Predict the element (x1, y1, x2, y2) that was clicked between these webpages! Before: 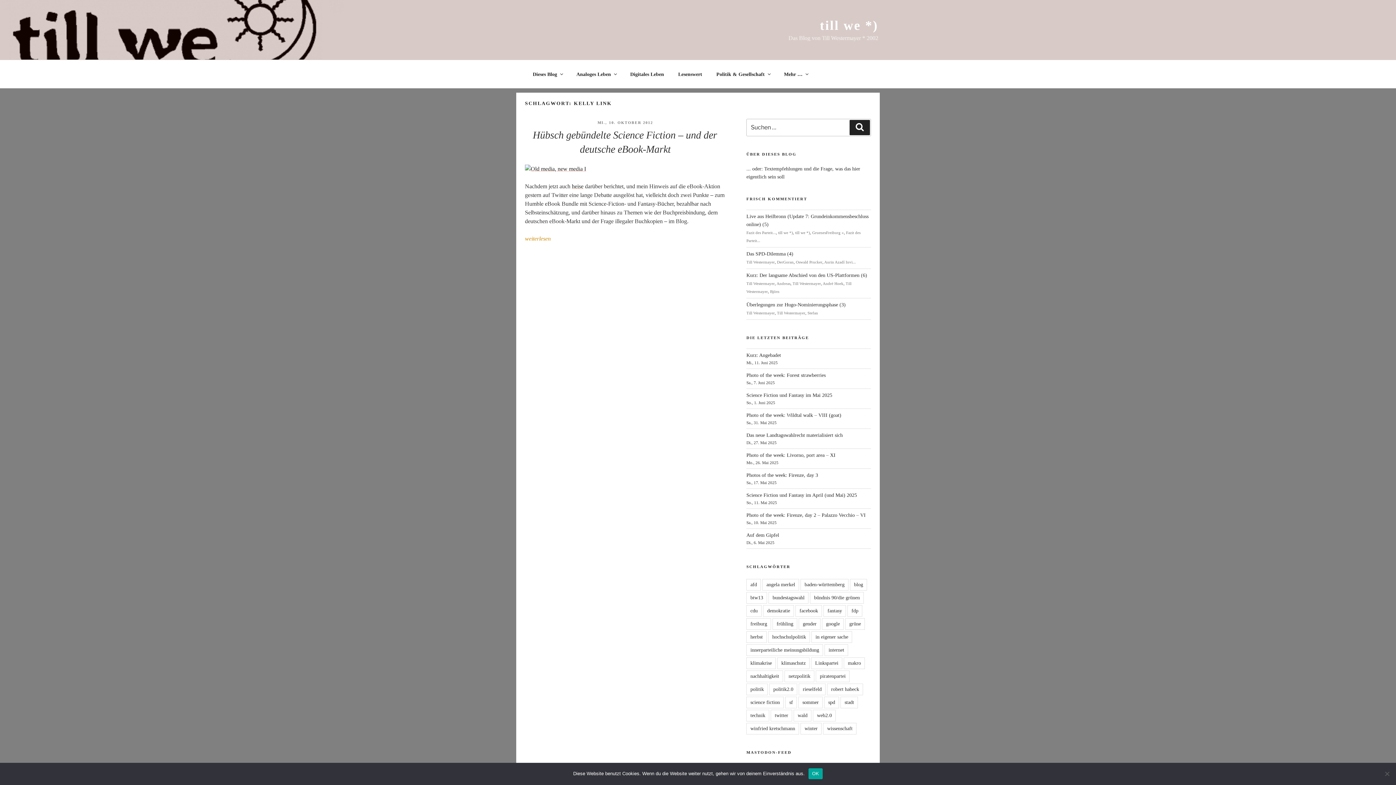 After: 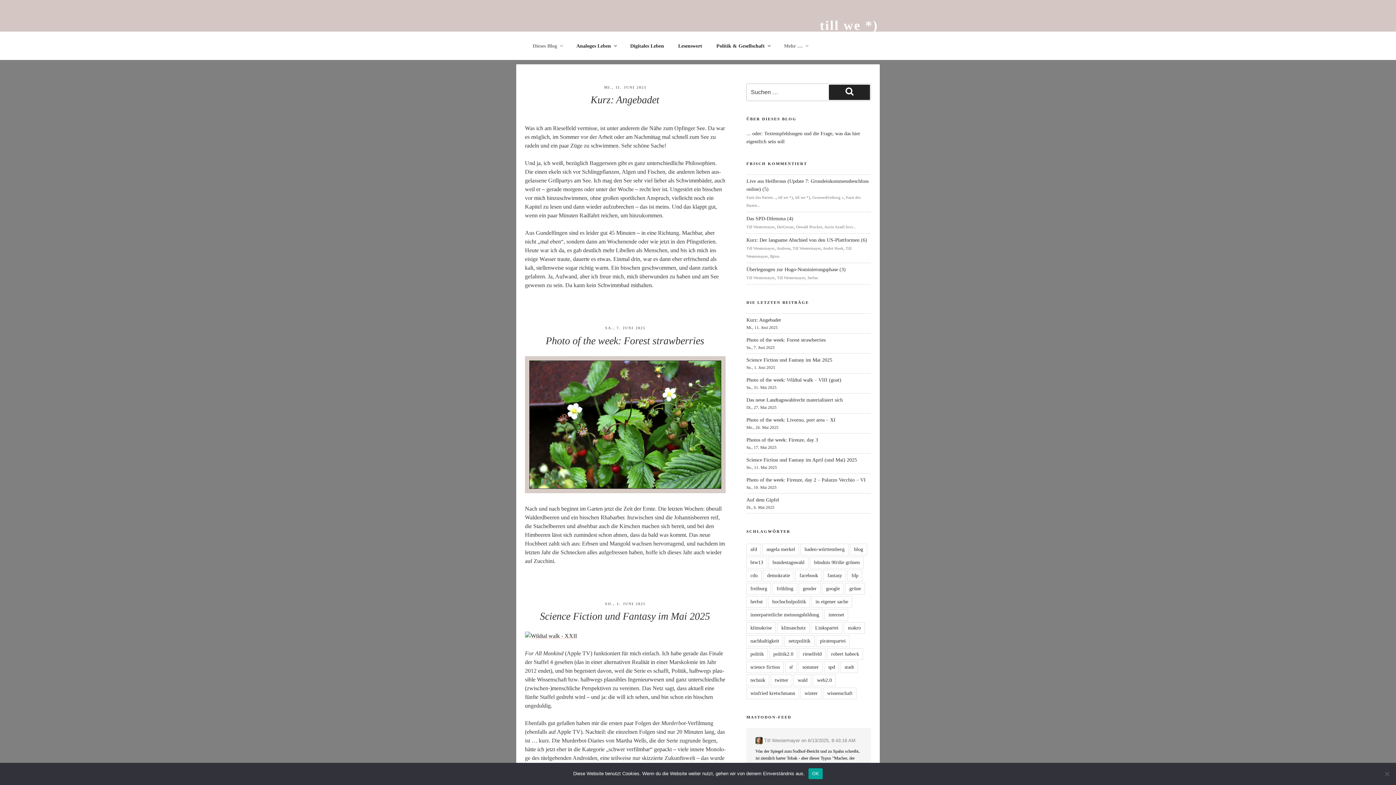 Action: label: Dieses Blog bbox: (526, 65, 568, 83)